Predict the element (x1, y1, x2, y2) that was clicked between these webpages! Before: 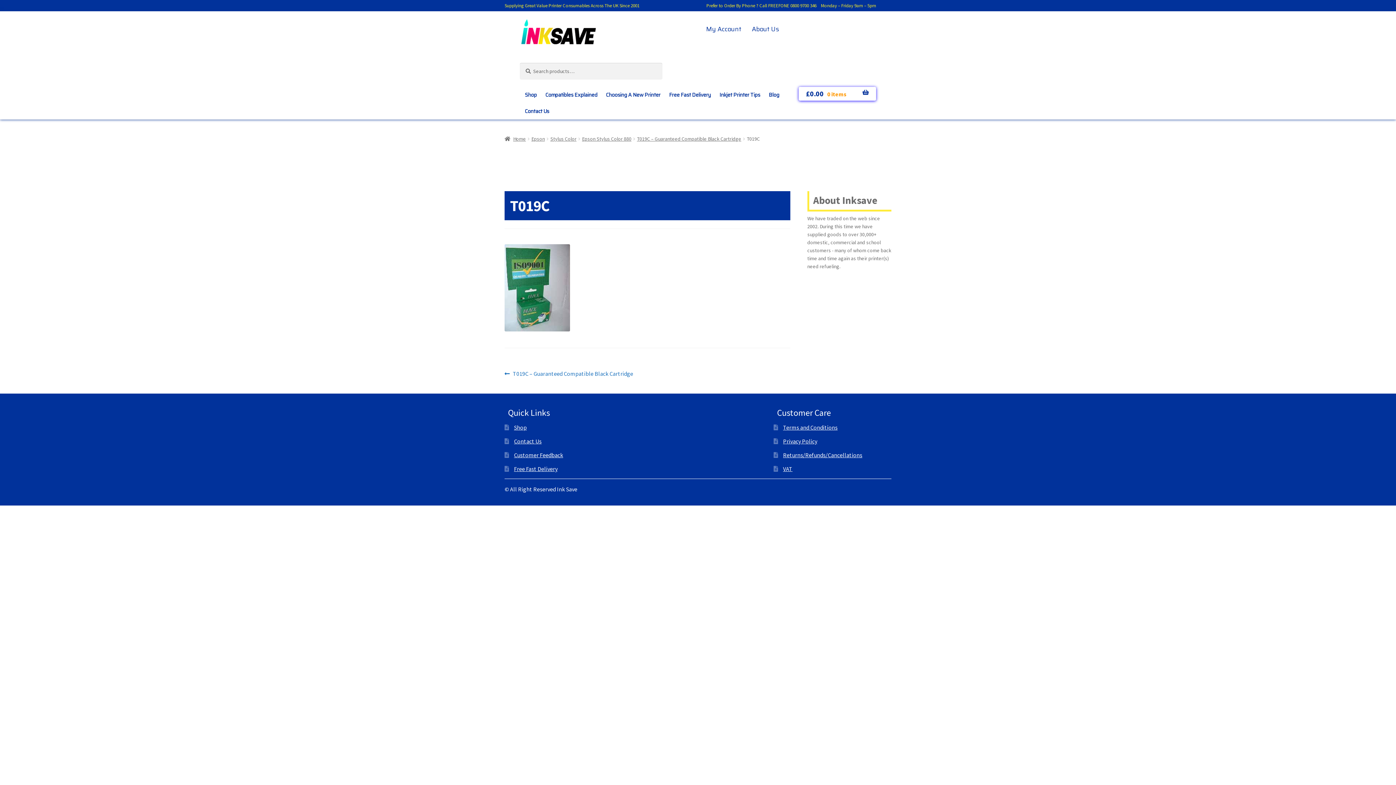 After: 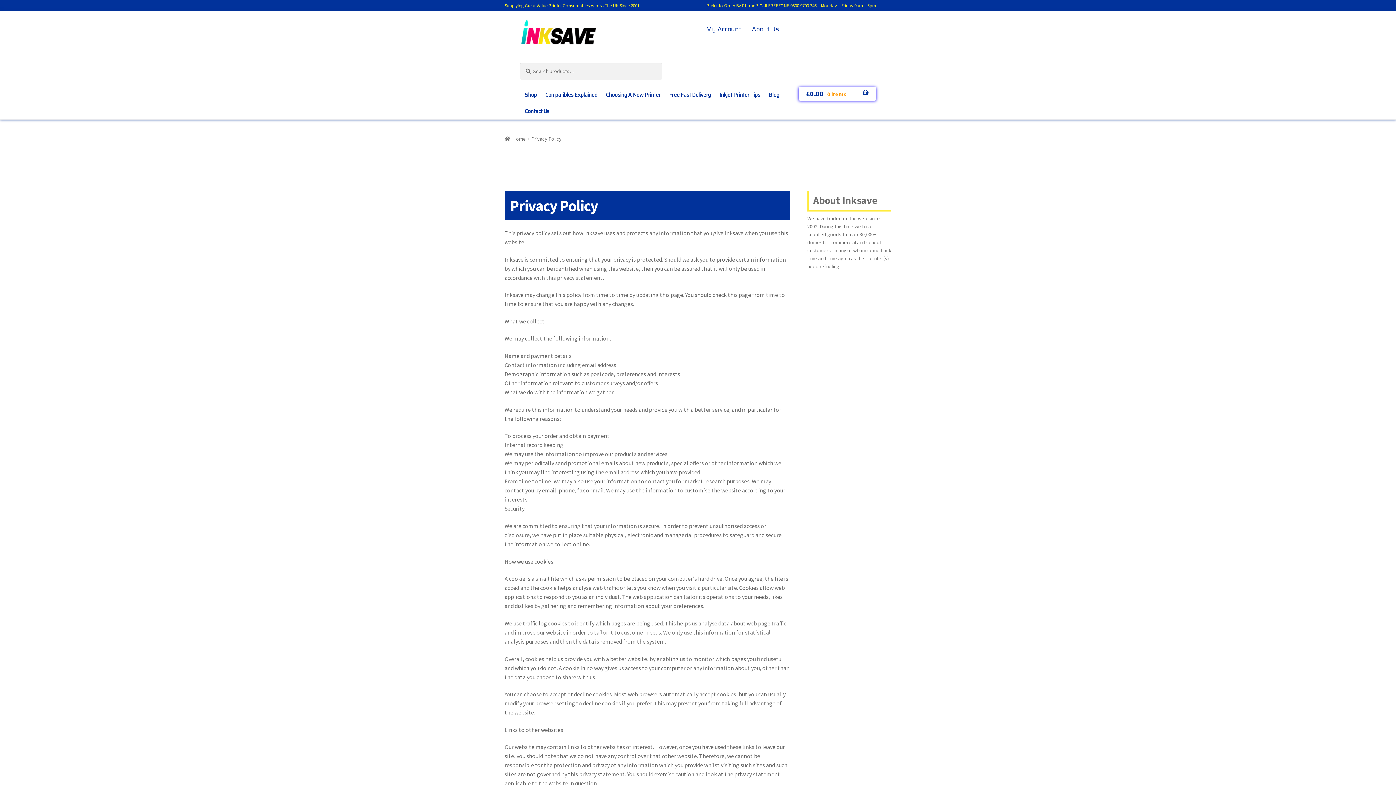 Action: bbox: (783, 437, 817, 444) label: Privacy Policy